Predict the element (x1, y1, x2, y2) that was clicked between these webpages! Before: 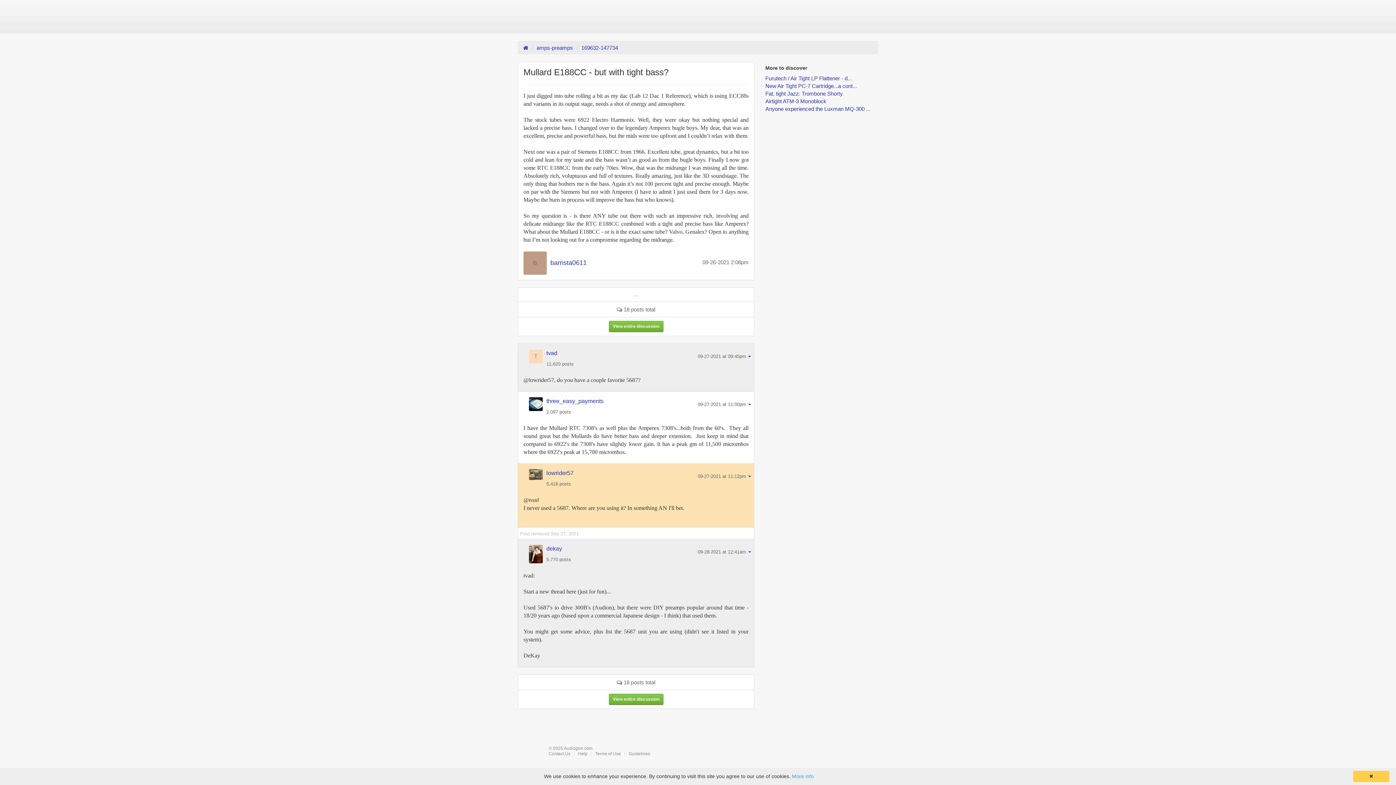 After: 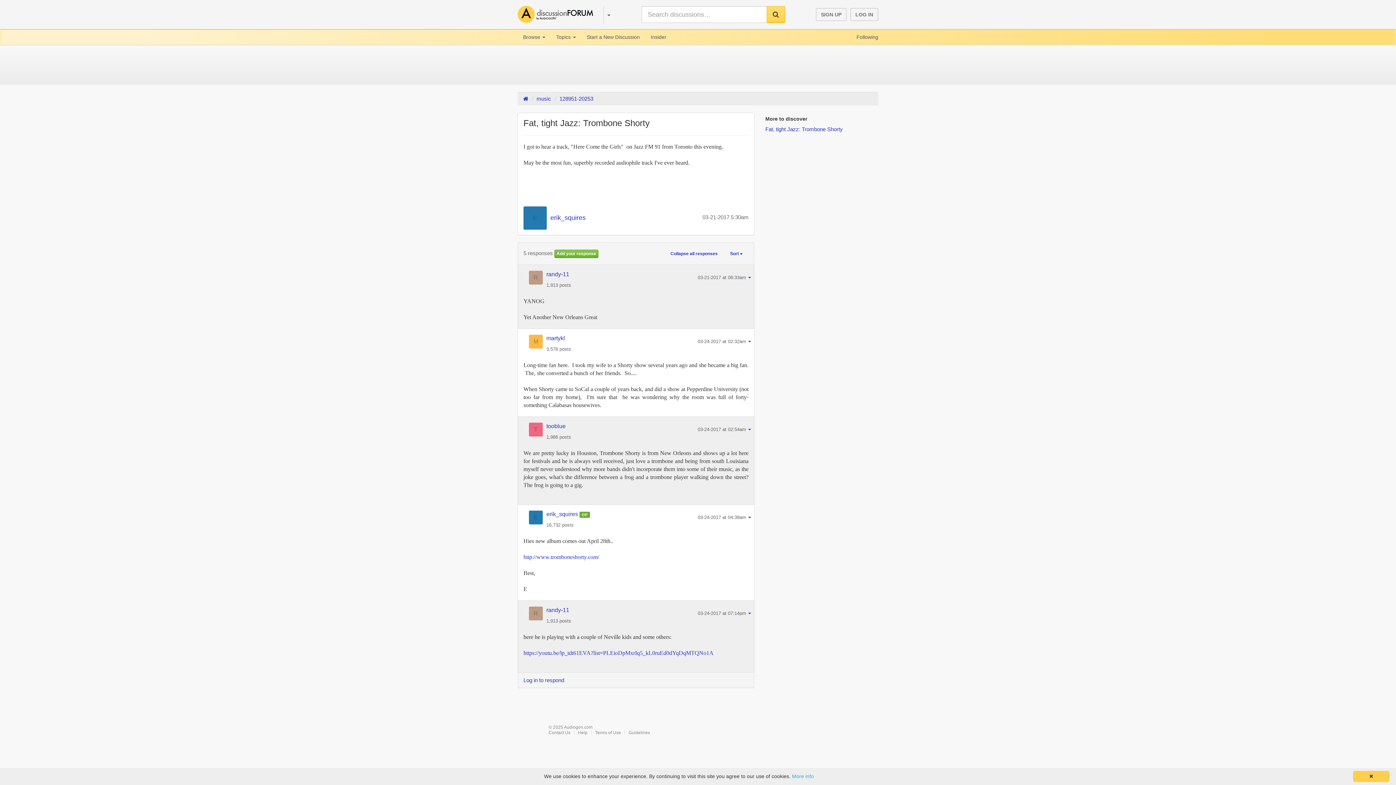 Action: label: Fat, tight Jazz: Trombone Shorty bbox: (765, 90, 843, 96)